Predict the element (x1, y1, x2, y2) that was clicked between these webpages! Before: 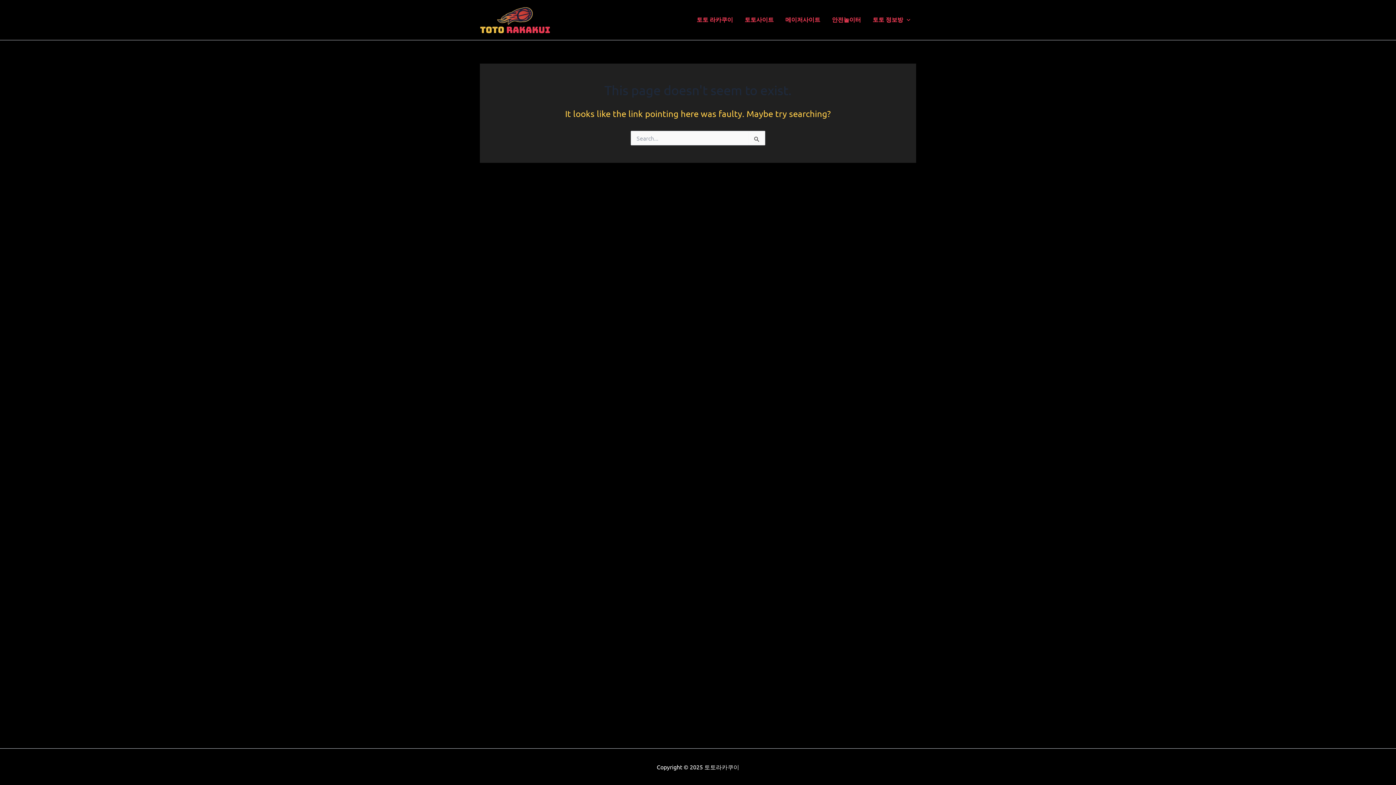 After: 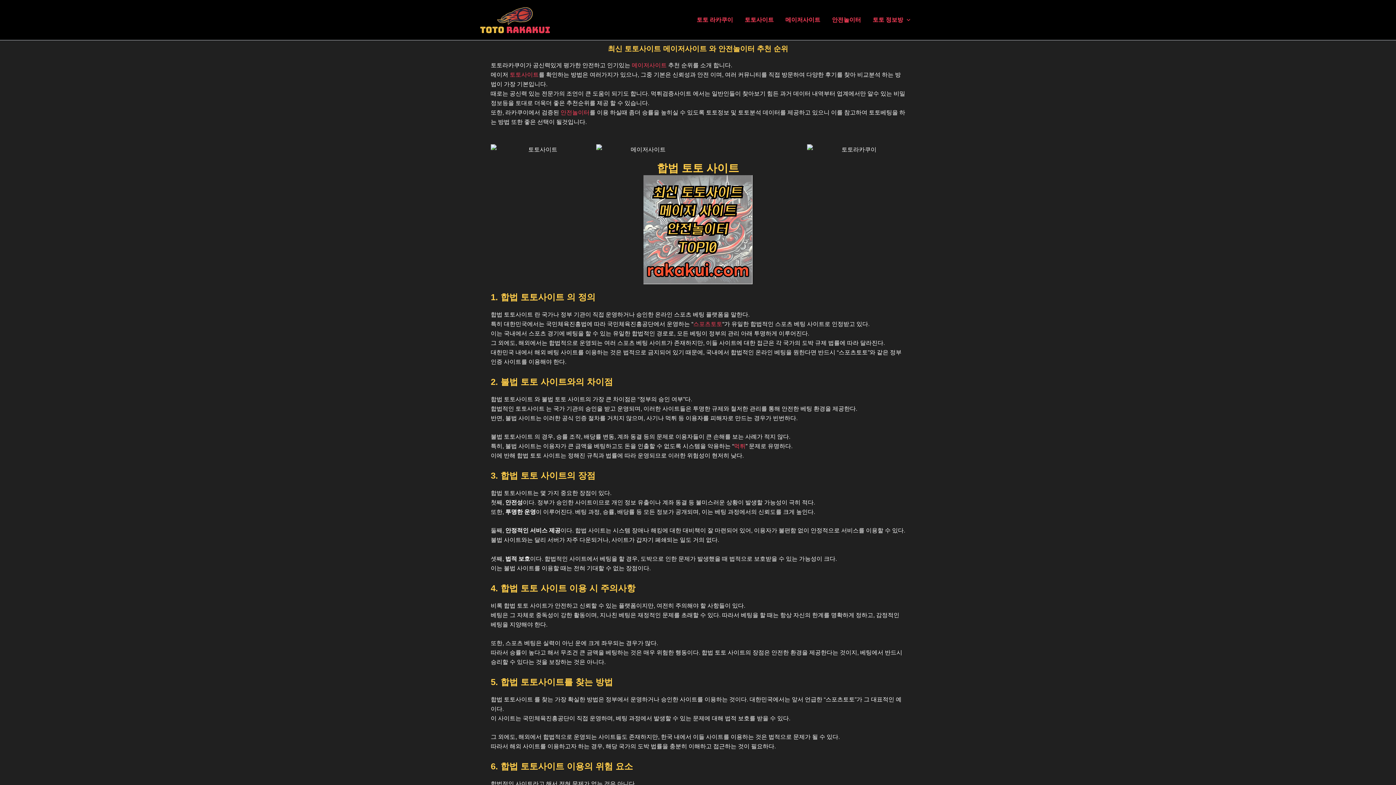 Action: label: 토토 라카쿠이 bbox: (691, 14, 739, 25)